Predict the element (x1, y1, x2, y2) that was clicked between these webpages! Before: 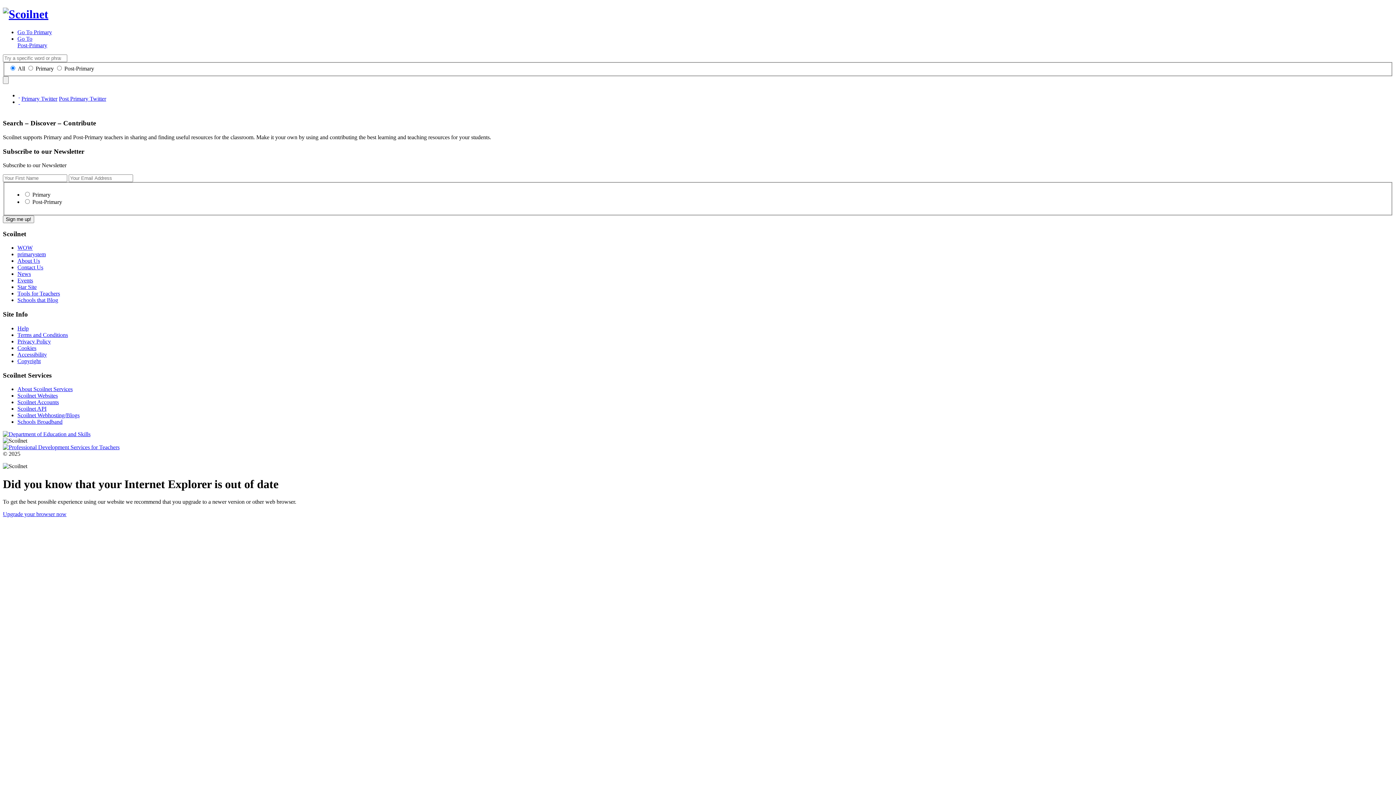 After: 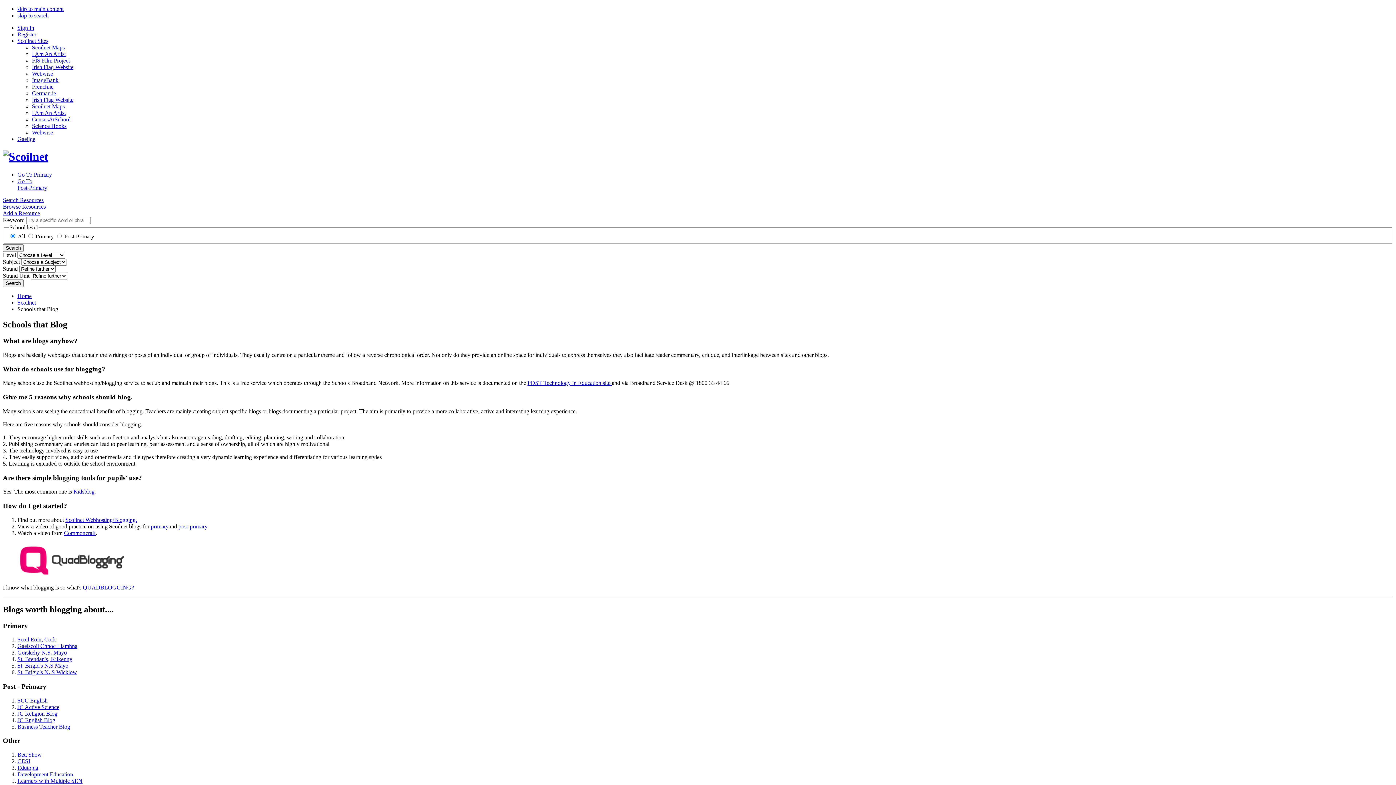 Action: bbox: (17, 297, 58, 303) label: Schools that Blog